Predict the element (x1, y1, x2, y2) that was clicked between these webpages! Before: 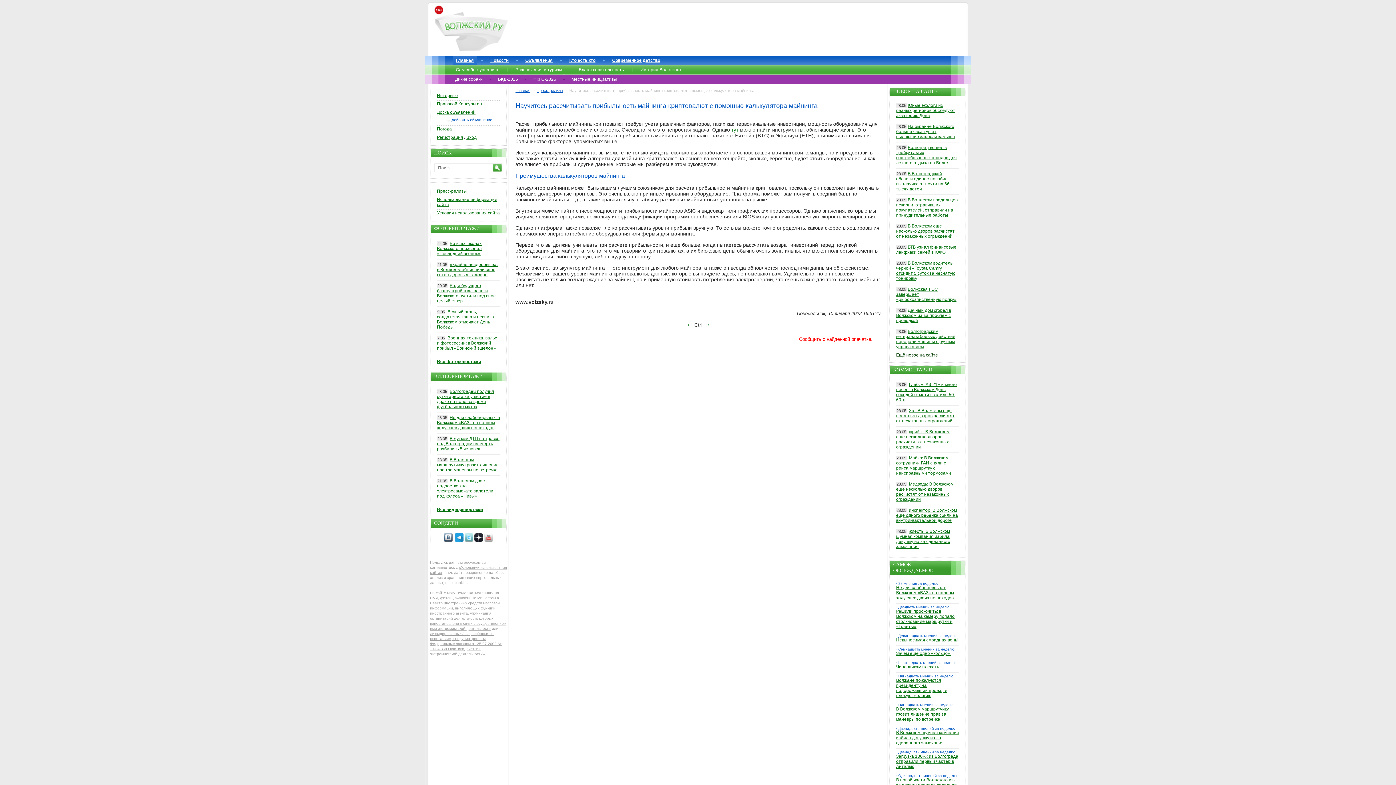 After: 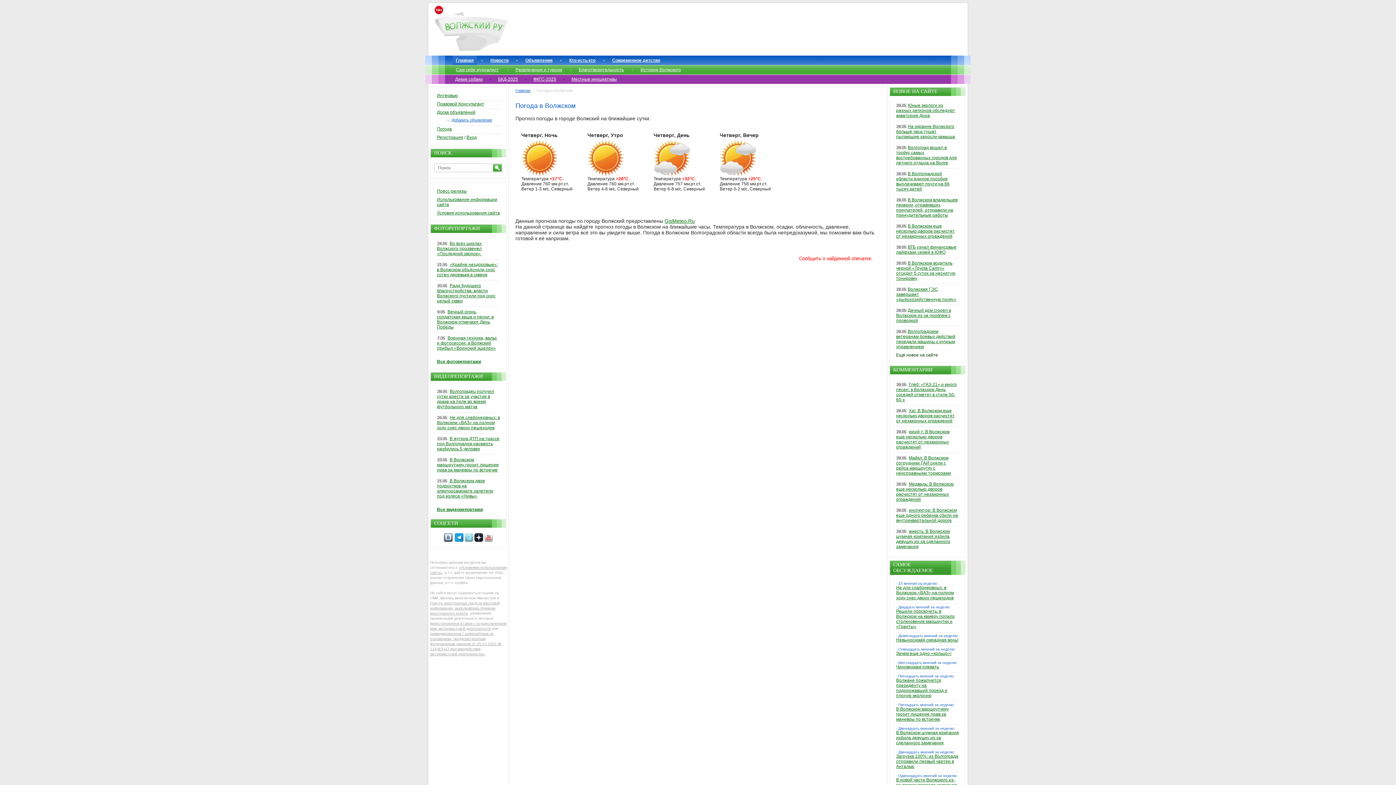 Action: bbox: (437, 126, 452, 131) label: Погода